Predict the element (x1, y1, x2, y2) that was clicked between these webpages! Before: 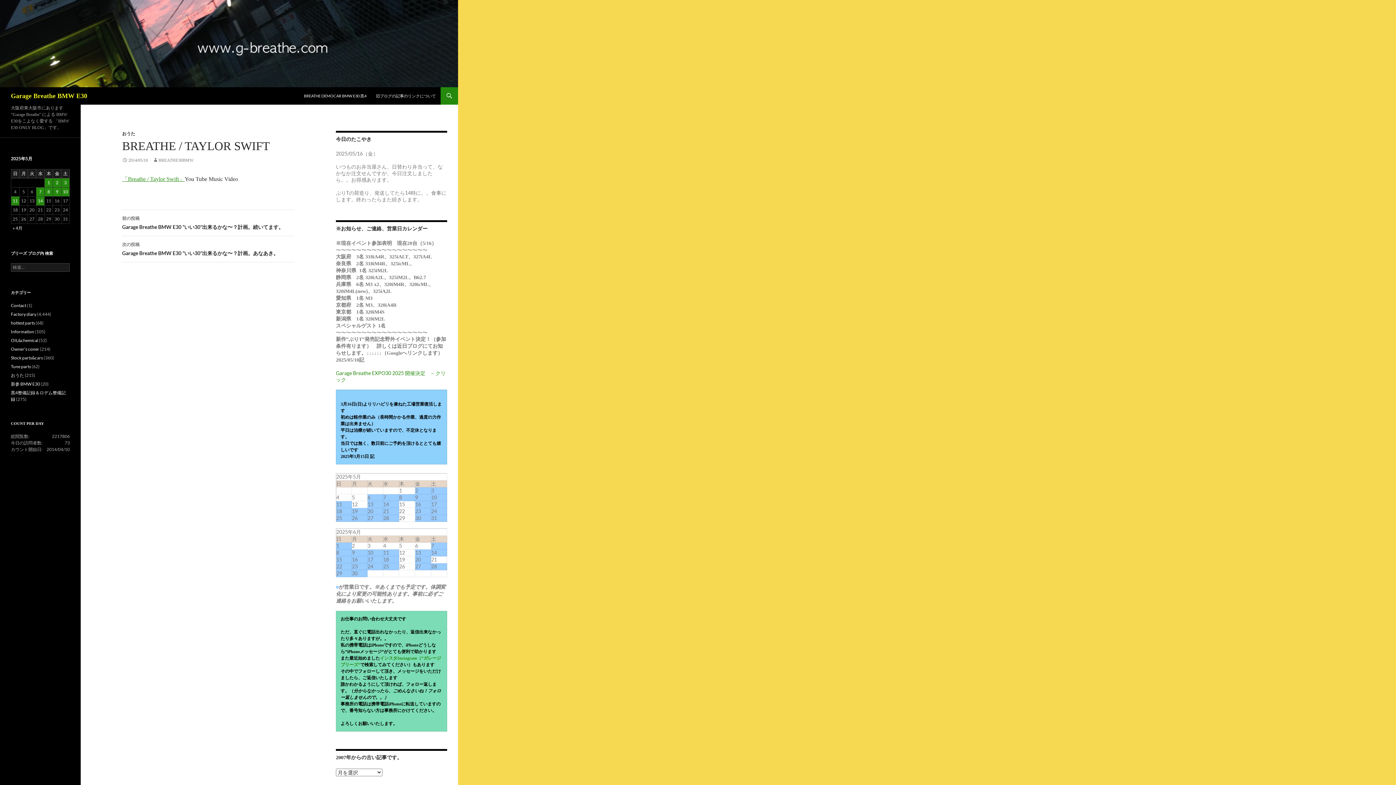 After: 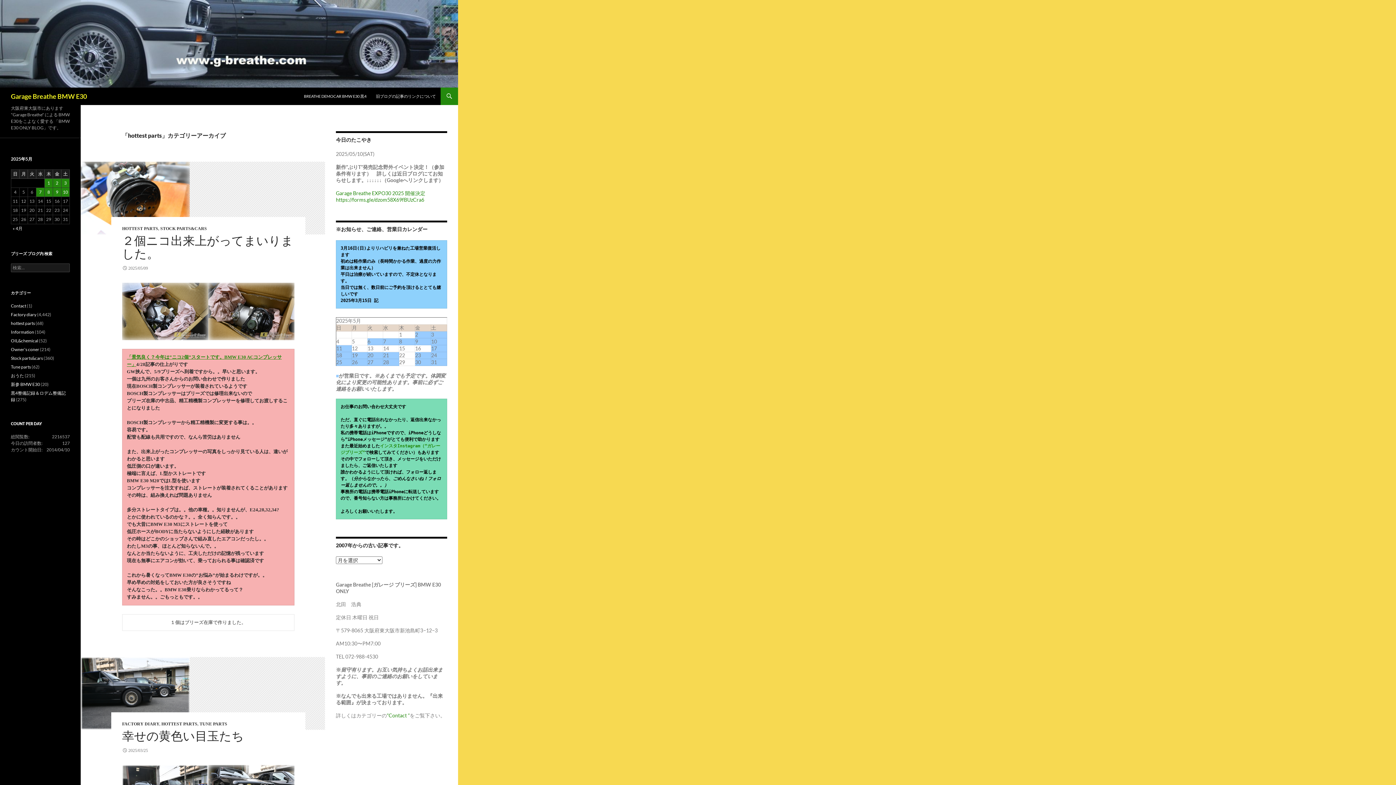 Action: bbox: (10, 320, 34, 325) label: hottest parts